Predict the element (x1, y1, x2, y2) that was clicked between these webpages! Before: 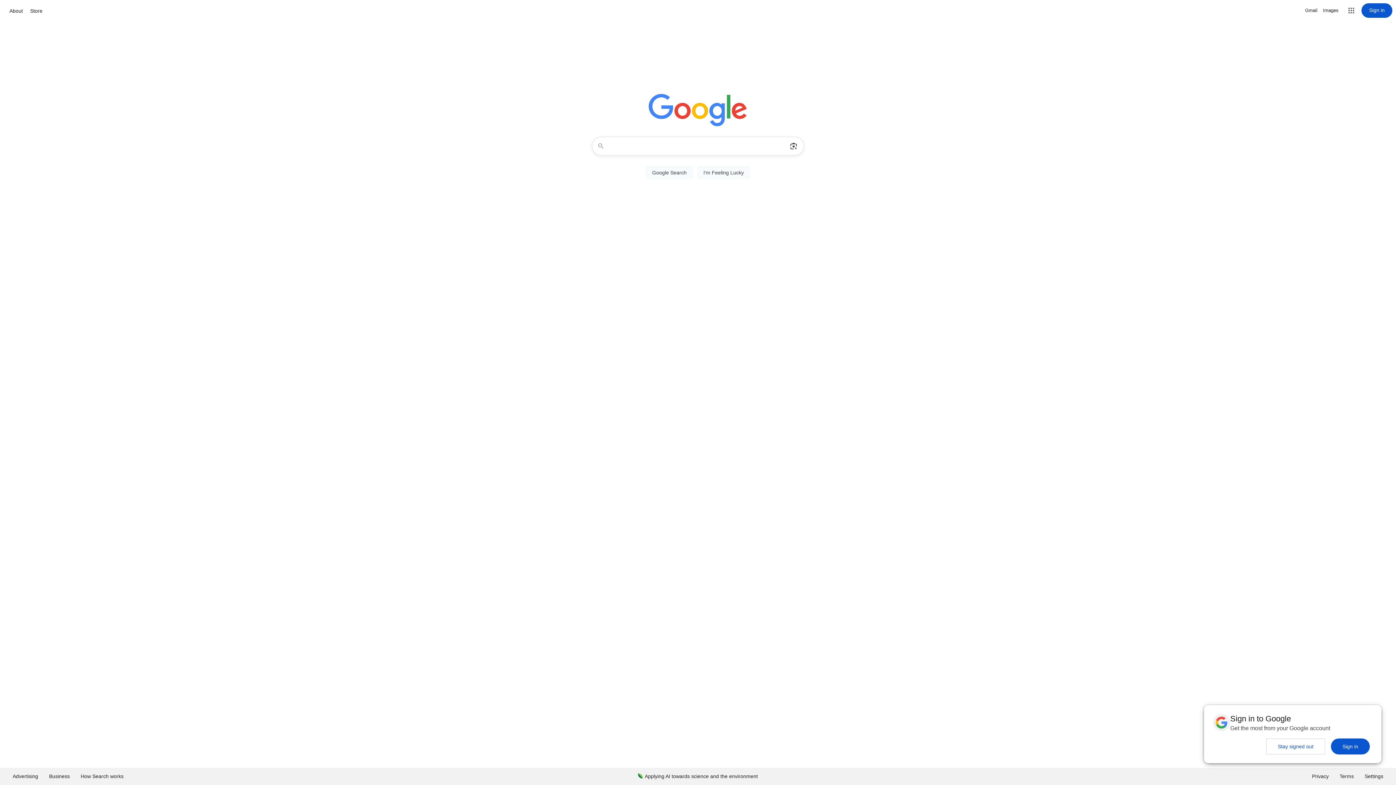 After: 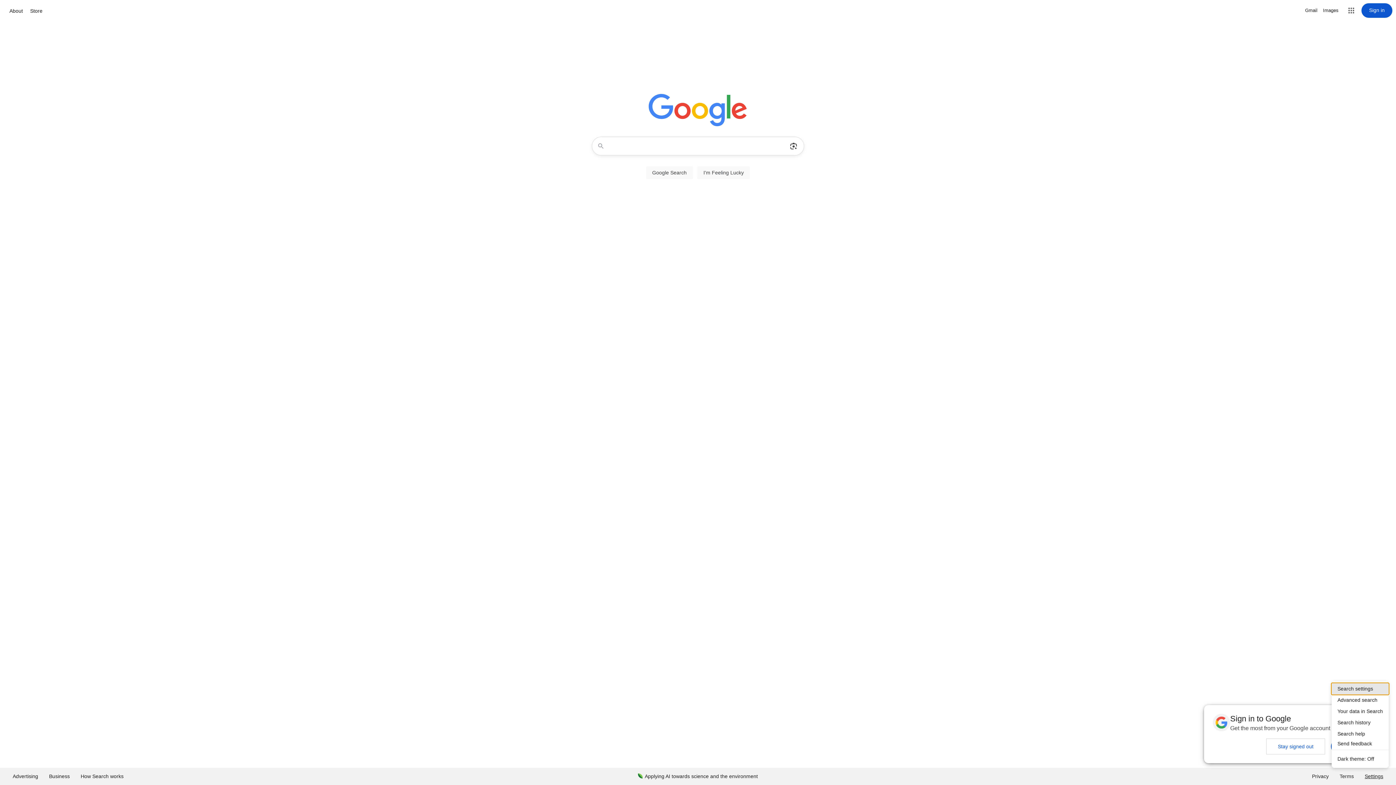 Action: label: Settings bbox: (1359, 768, 1389, 785)